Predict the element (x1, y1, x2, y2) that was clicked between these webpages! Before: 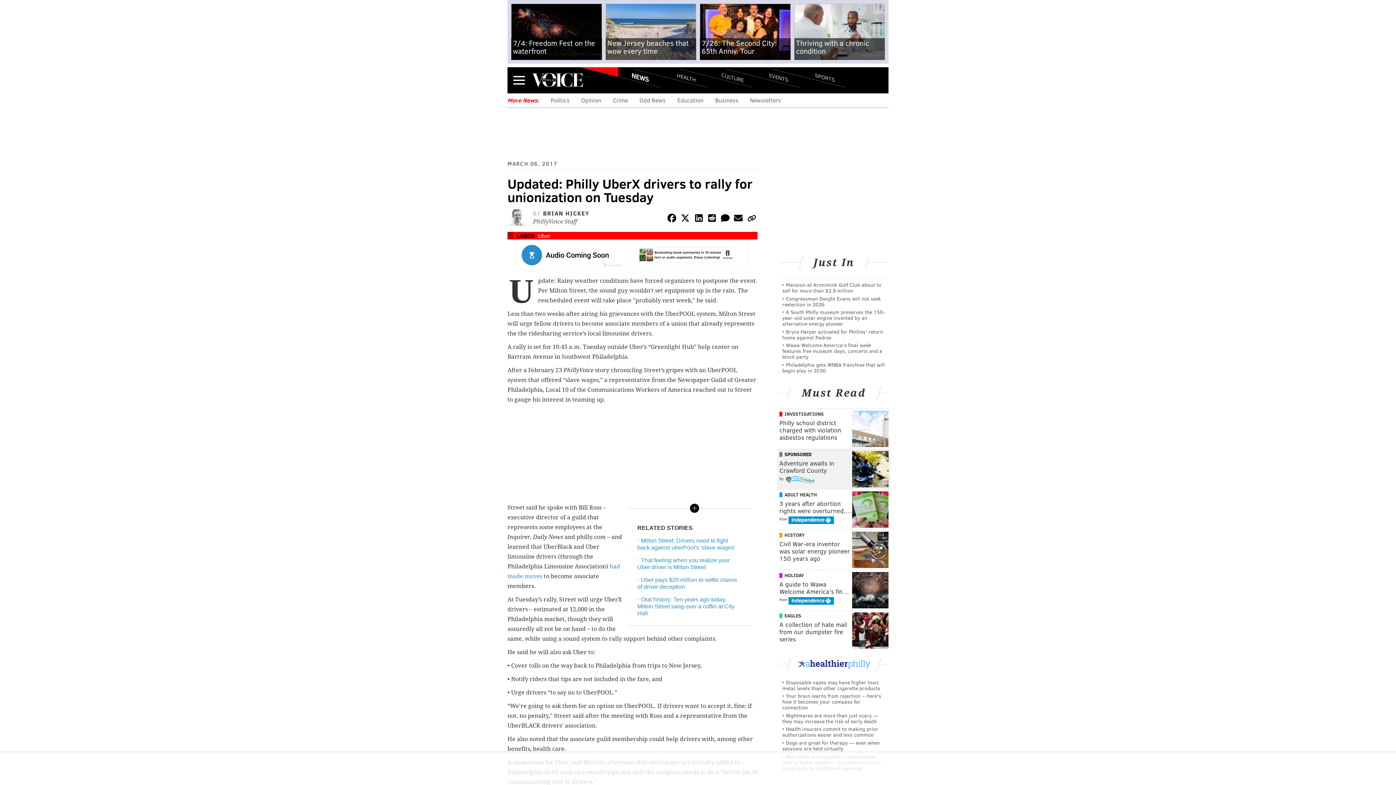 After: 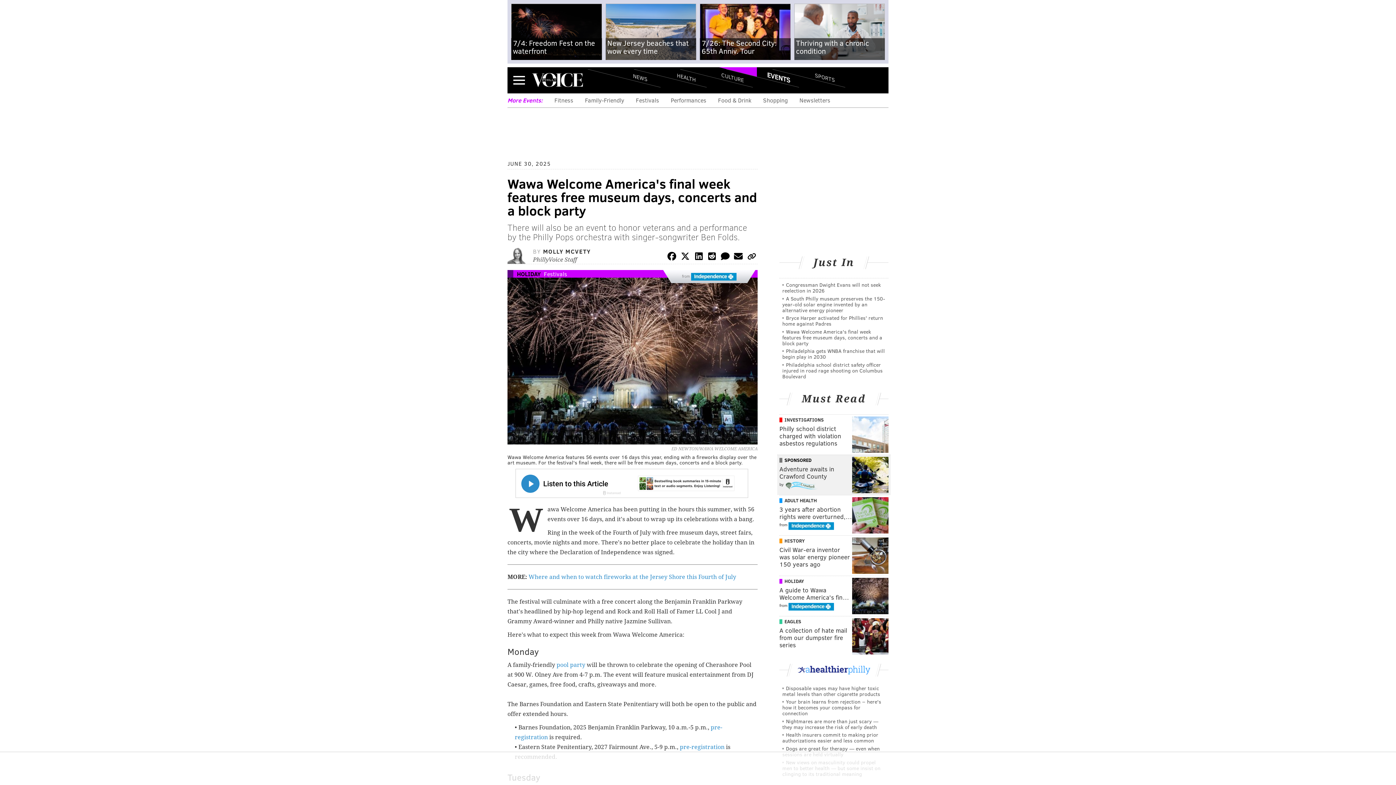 Action: bbox: (779, 580, 852, 595) label: A guide to Wawa Welcome America's fin…